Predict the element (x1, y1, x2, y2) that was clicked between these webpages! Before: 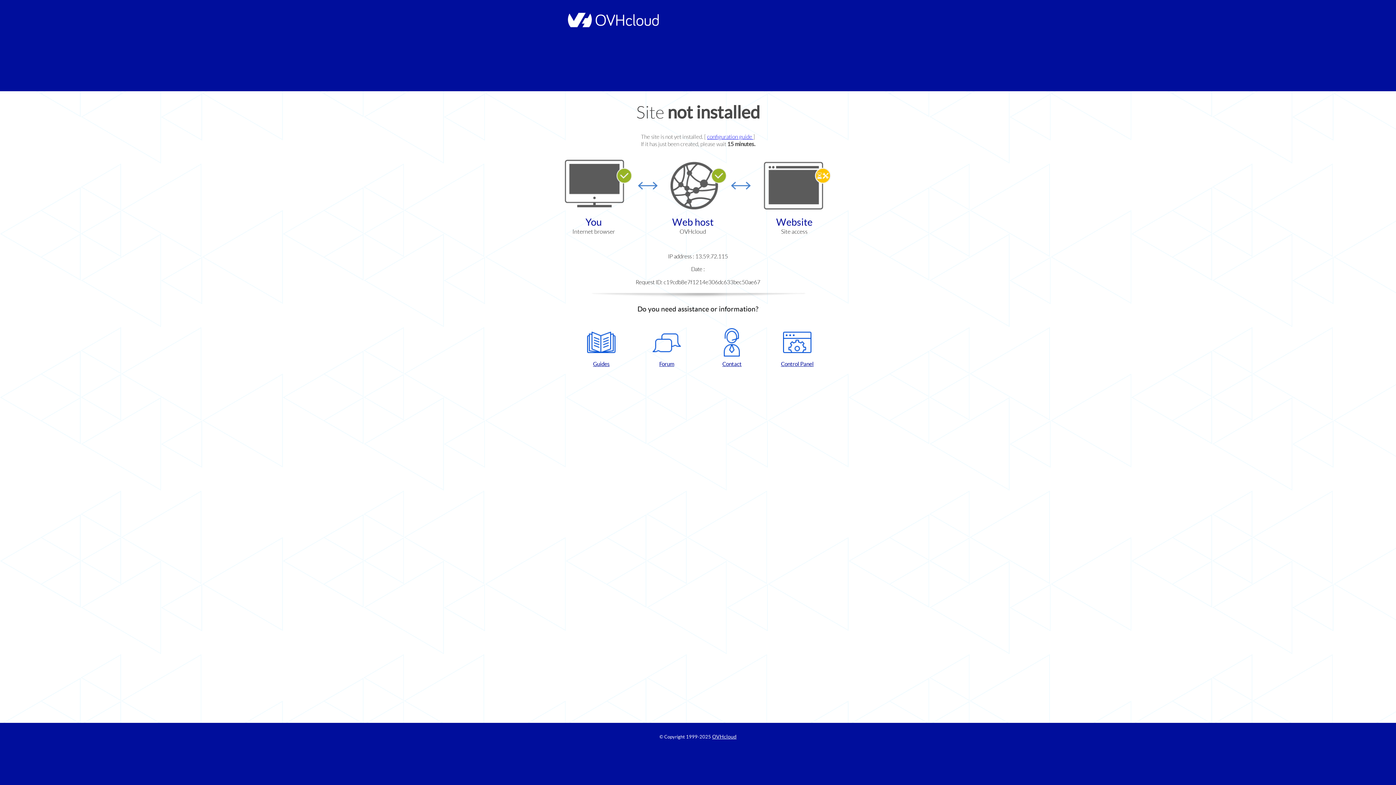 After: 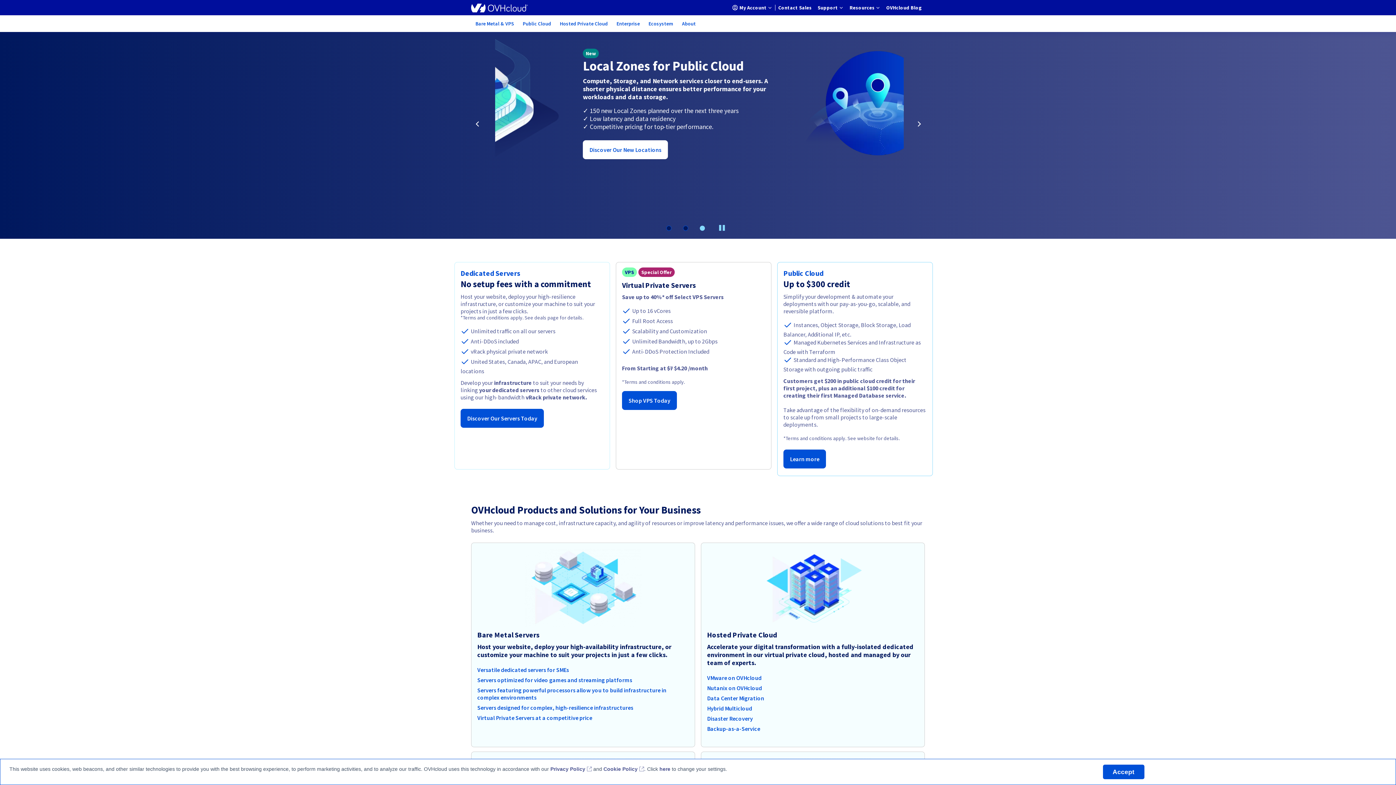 Action: label: OVHcloud bbox: (712, 734, 736, 740)